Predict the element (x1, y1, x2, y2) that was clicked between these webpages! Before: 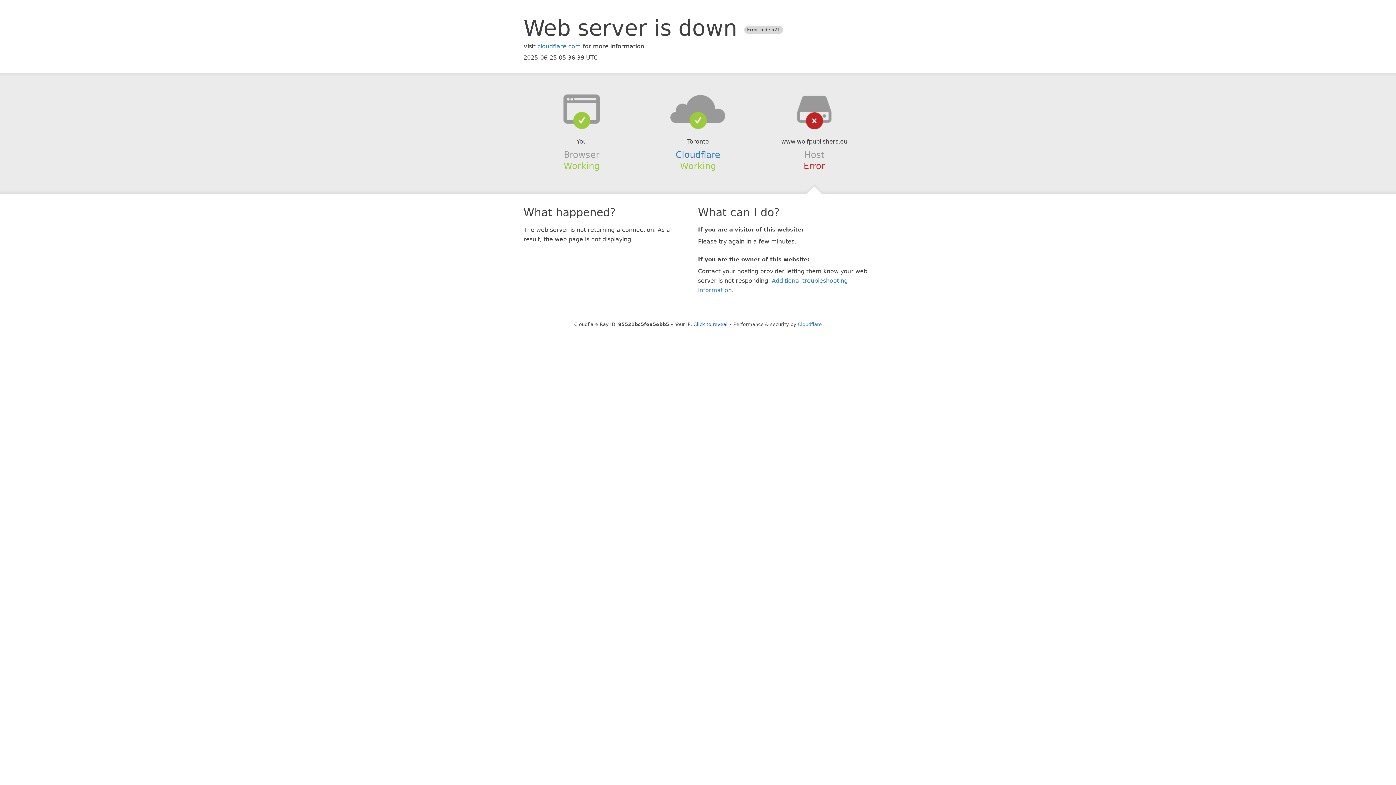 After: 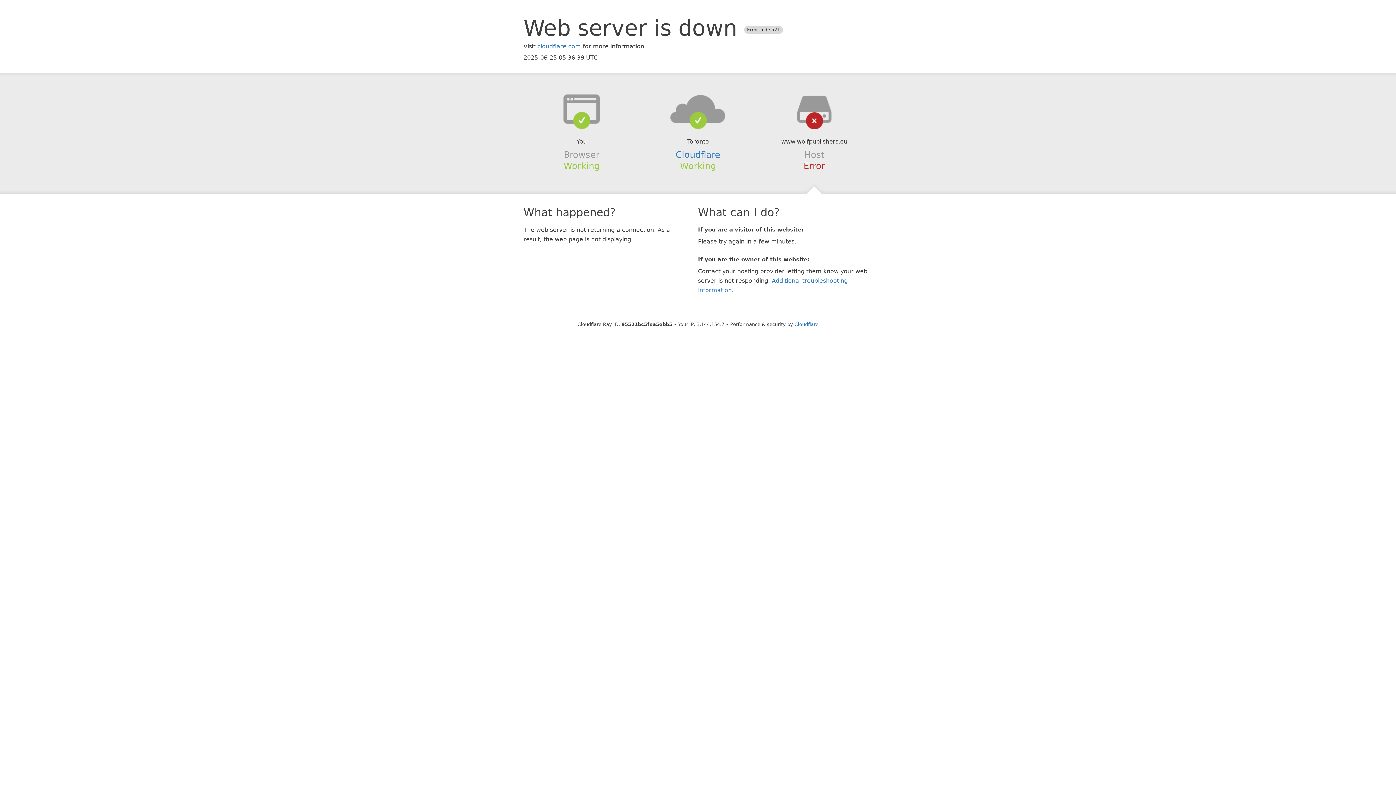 Action: label: Click to reveal bbox: (693, 321, 727, 327)